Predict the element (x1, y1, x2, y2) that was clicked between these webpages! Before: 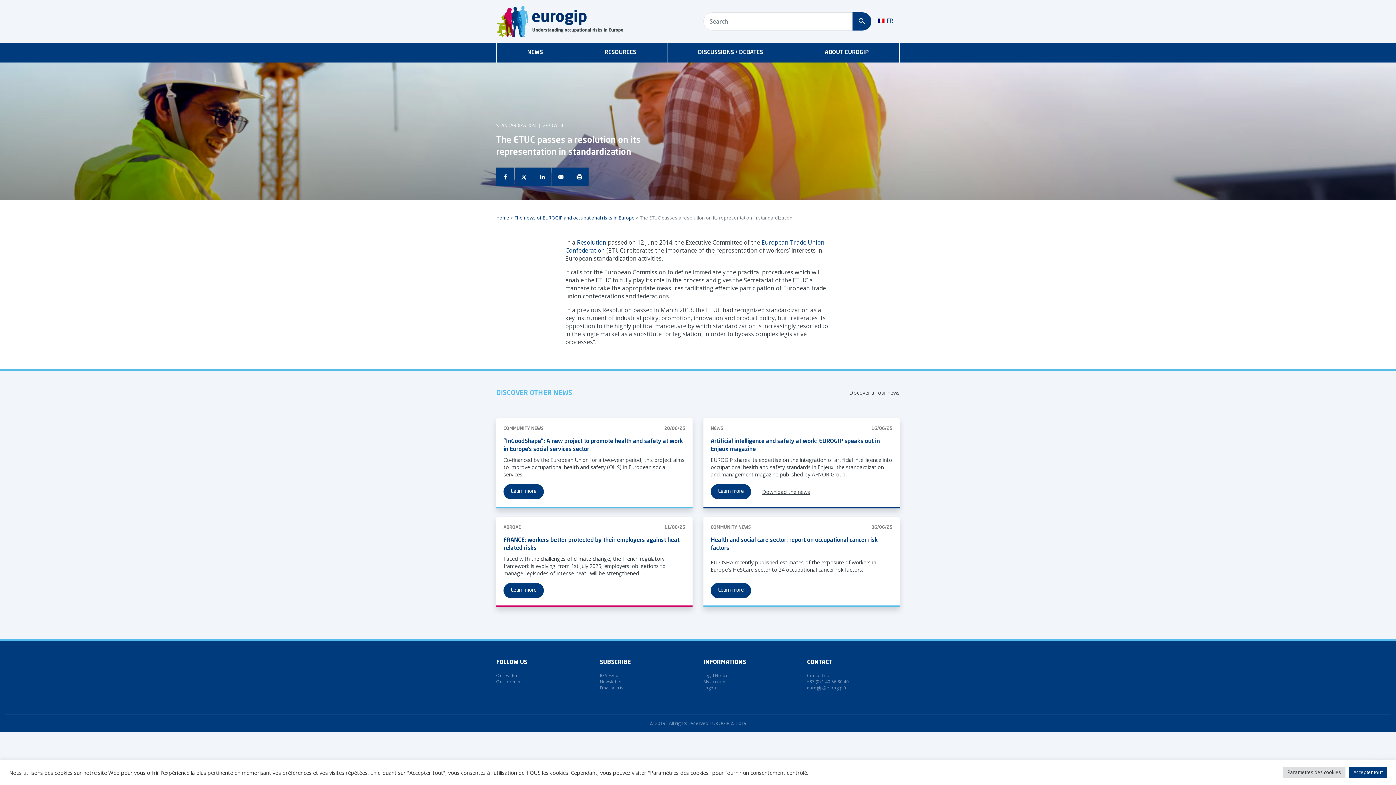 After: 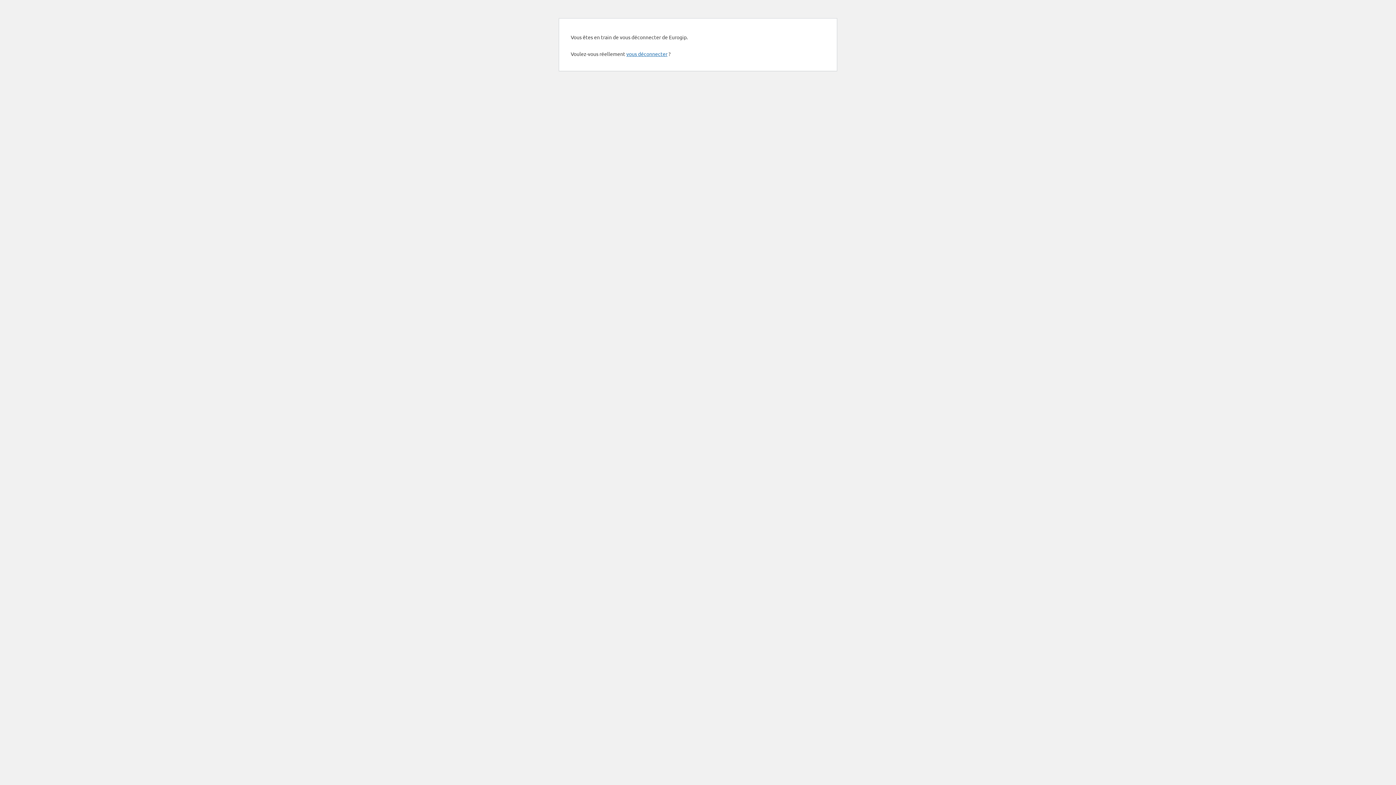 Action: bbox: (703, 685, 717, 690) label: Logout